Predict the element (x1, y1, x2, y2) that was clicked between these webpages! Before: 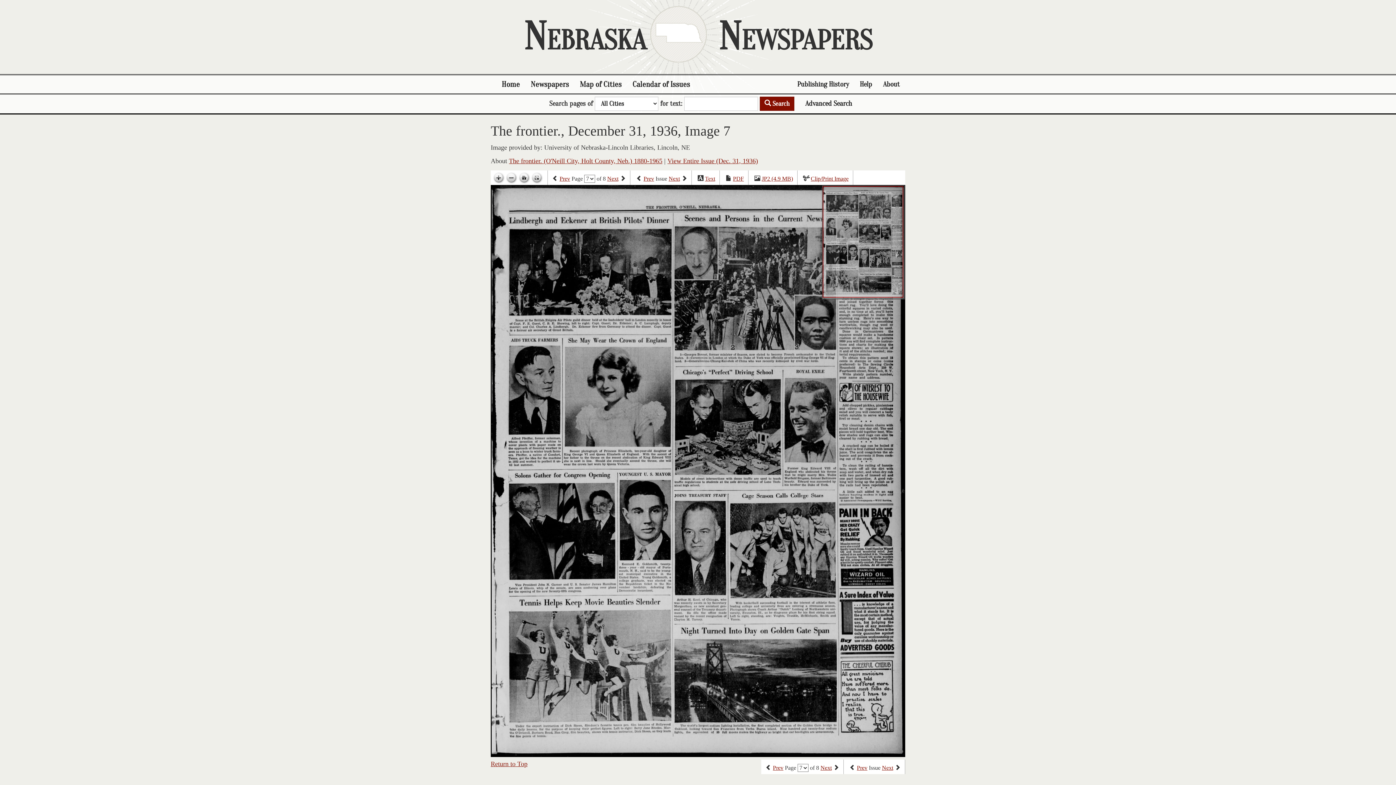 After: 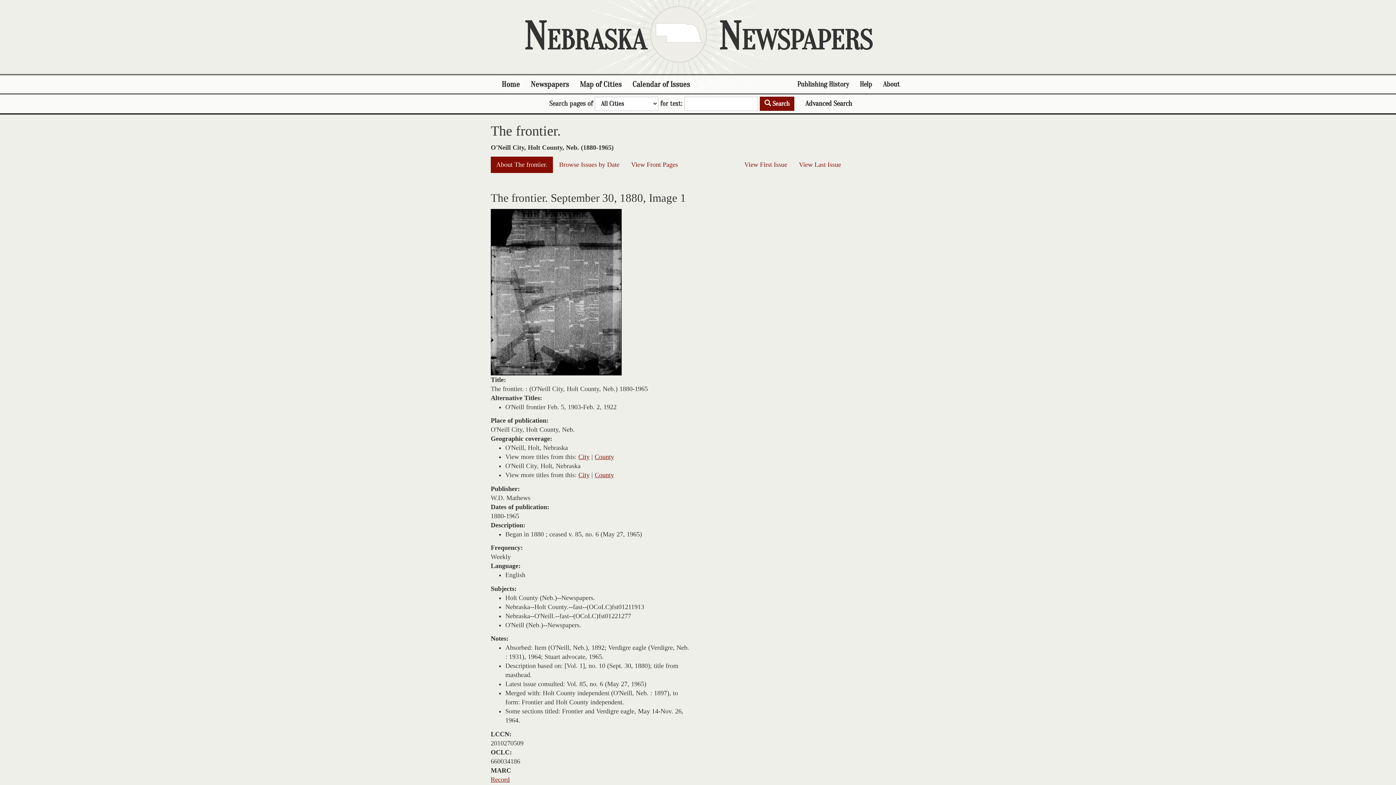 Action: bbox: (509, 157, 662, 164) label: The frontier. (O'Neill City, Holt County, Neb.) 1880-1965